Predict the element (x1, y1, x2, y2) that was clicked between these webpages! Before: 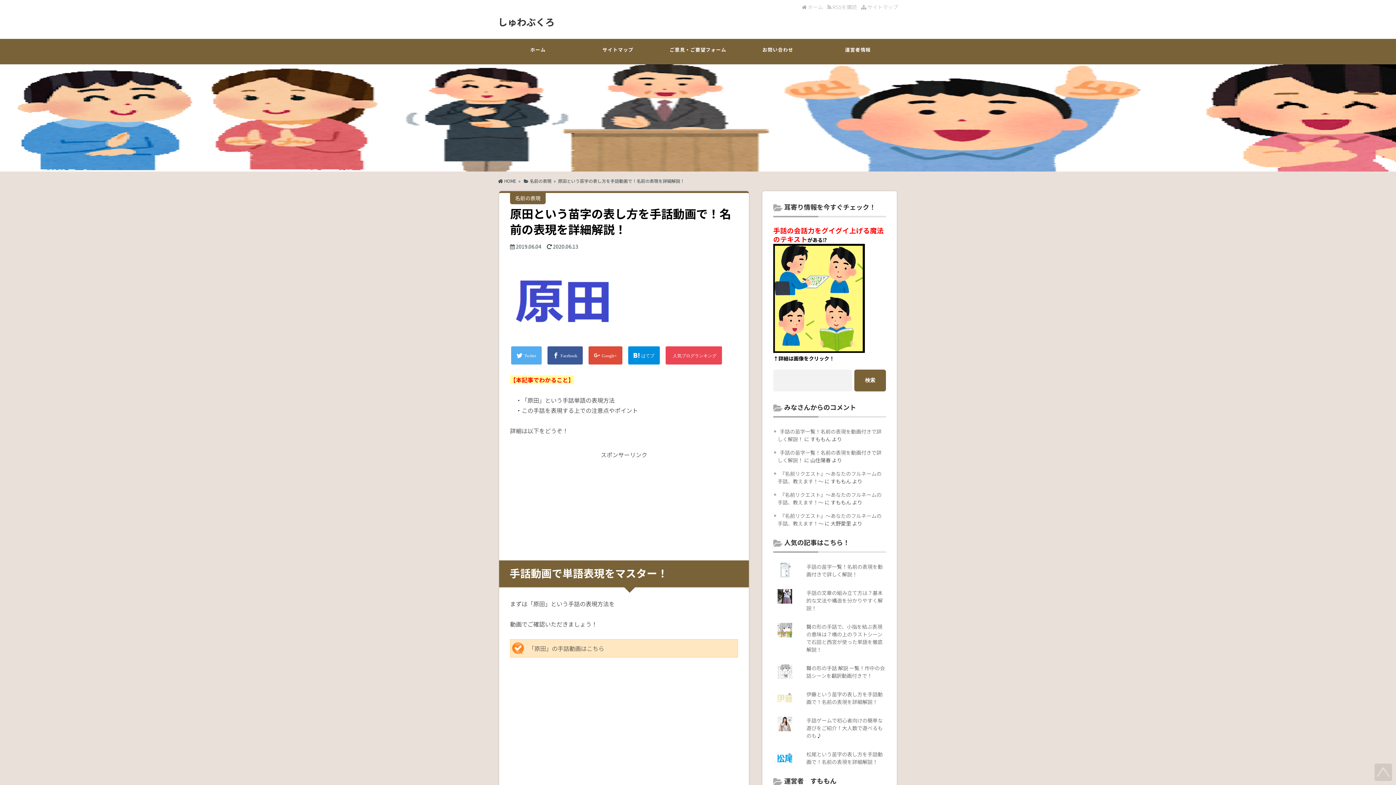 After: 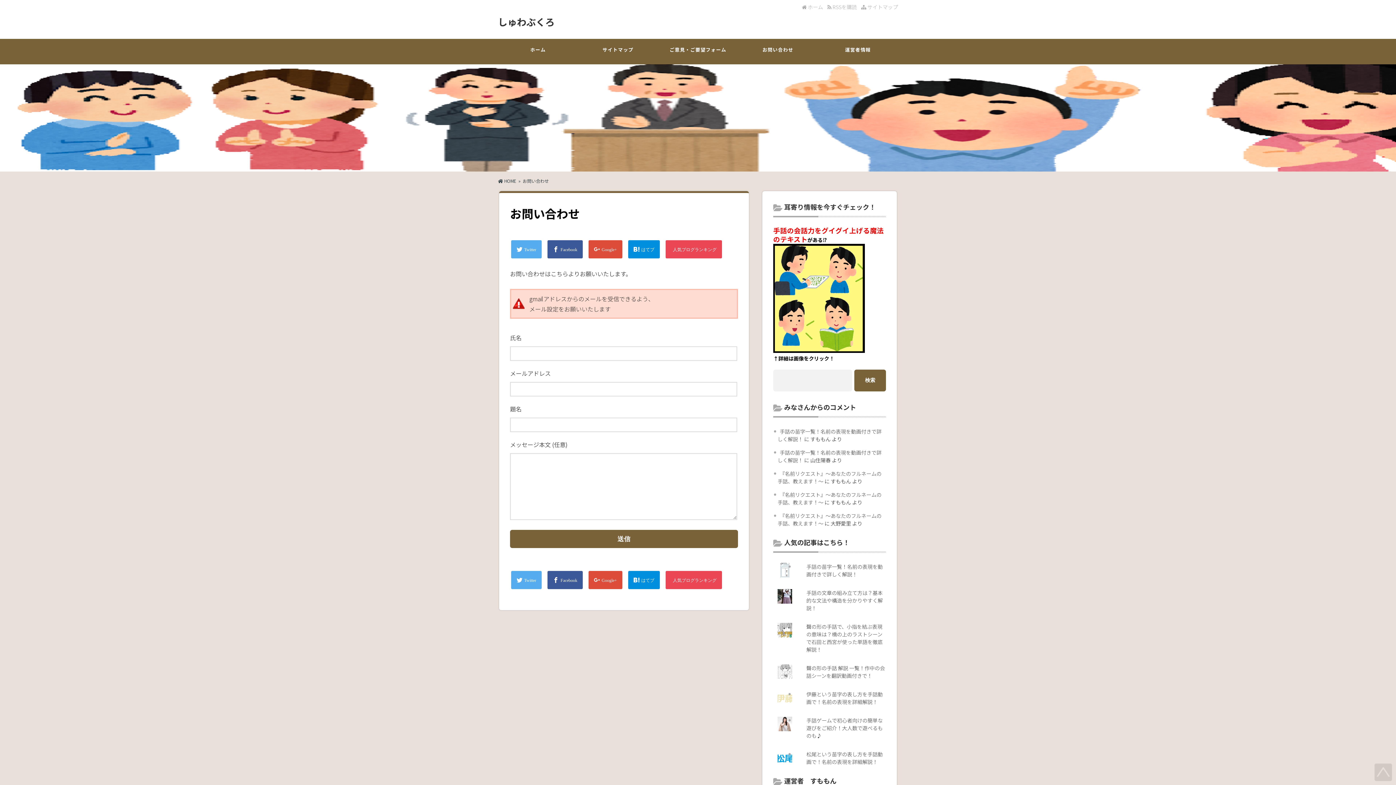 Action: label: お問い合わせ bbox: (738, 38, 818, 64)